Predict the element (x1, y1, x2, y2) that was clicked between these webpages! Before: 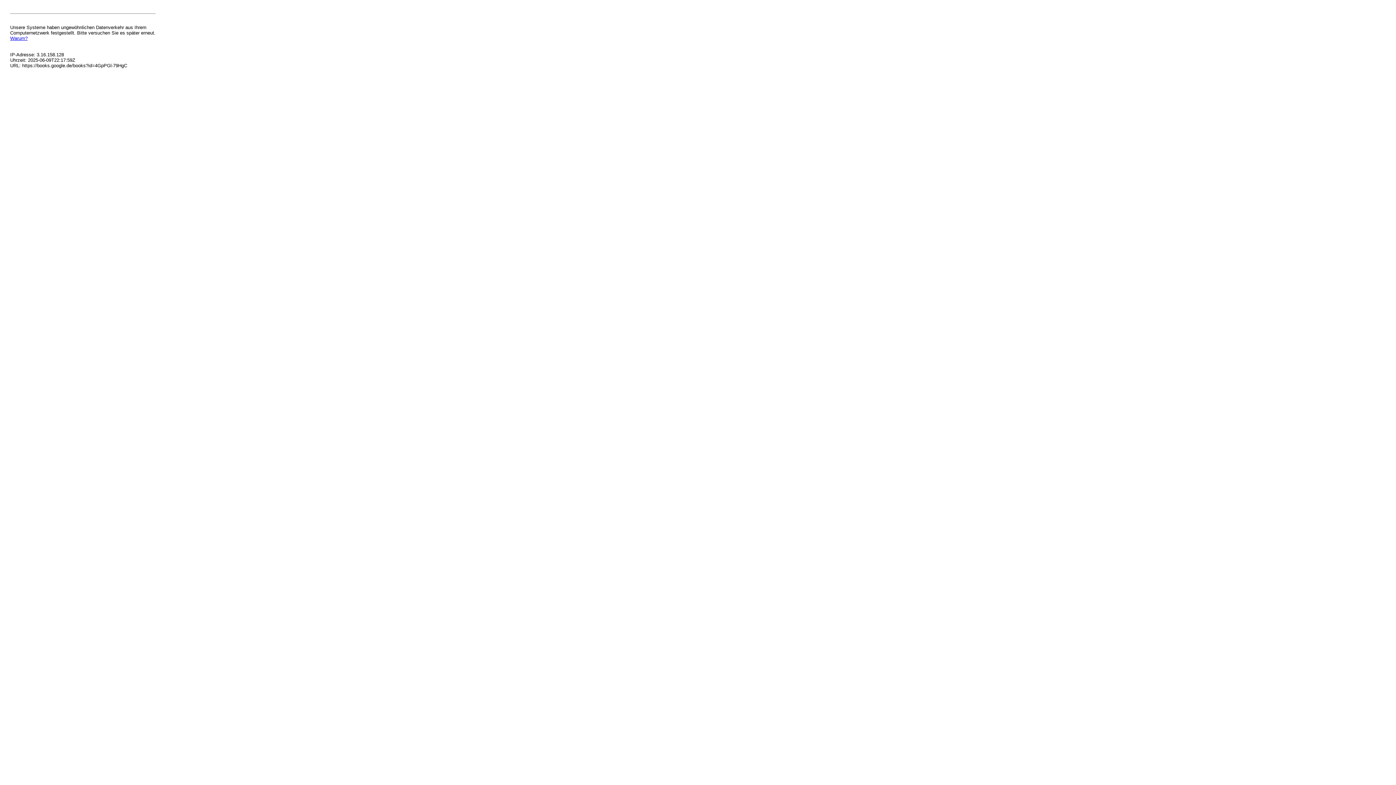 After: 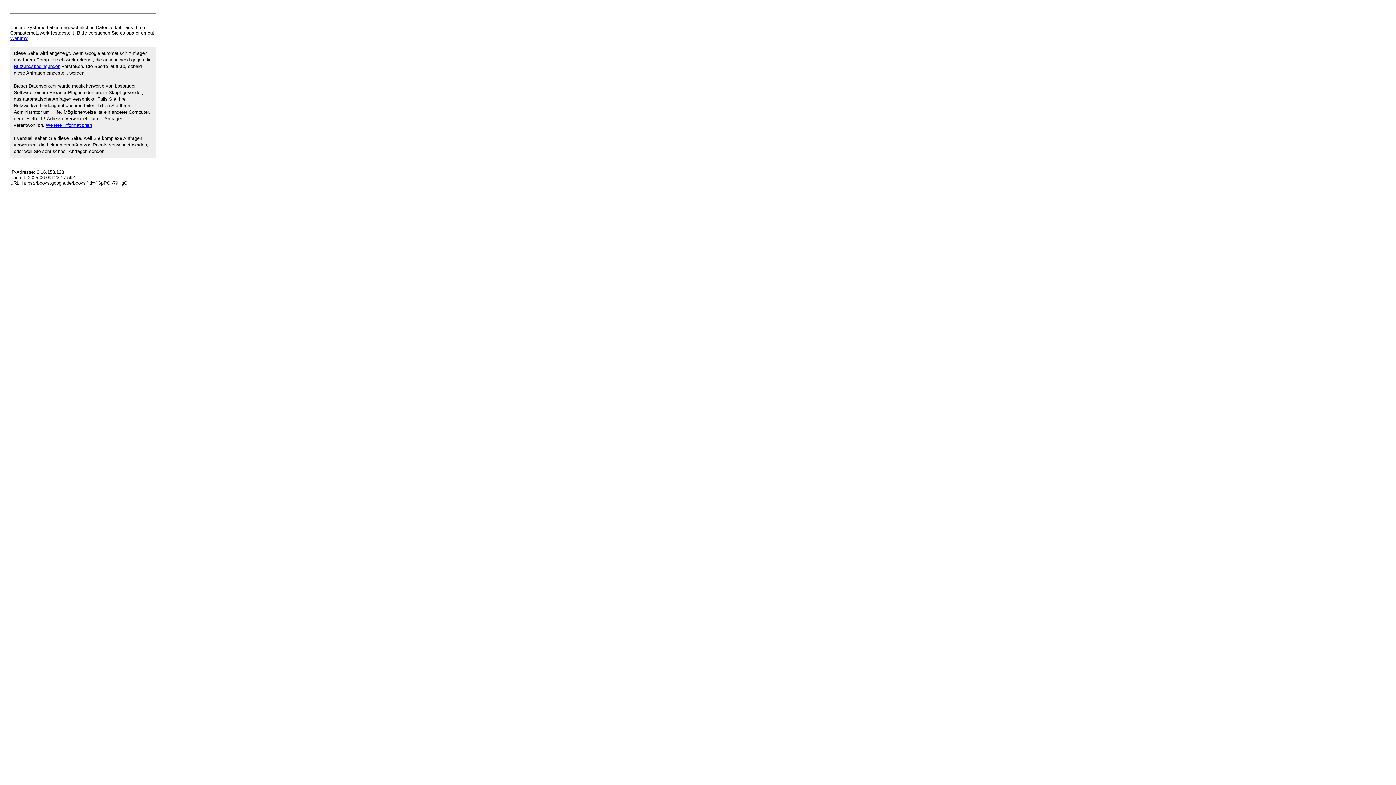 Action: label: Warum? bbox: (10, 35, 27, 41)